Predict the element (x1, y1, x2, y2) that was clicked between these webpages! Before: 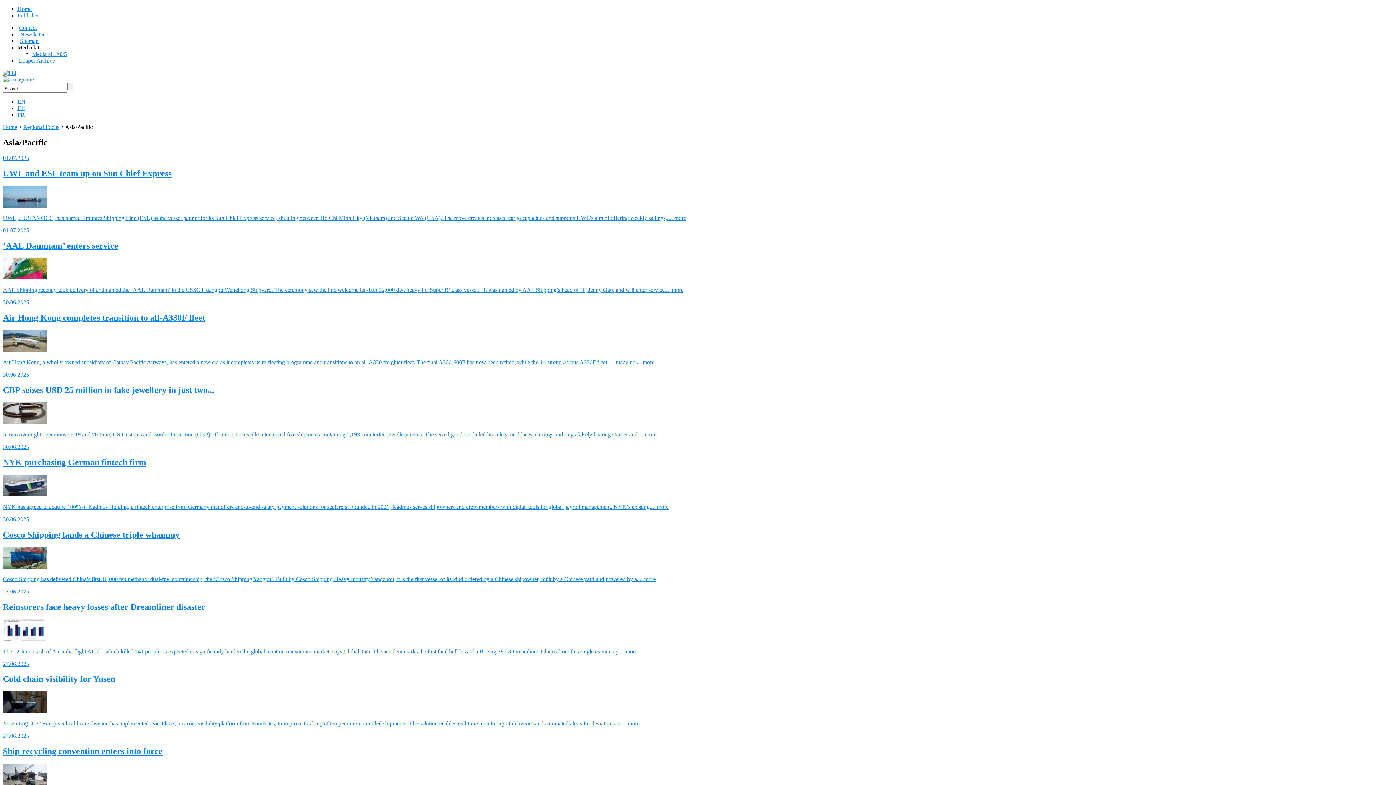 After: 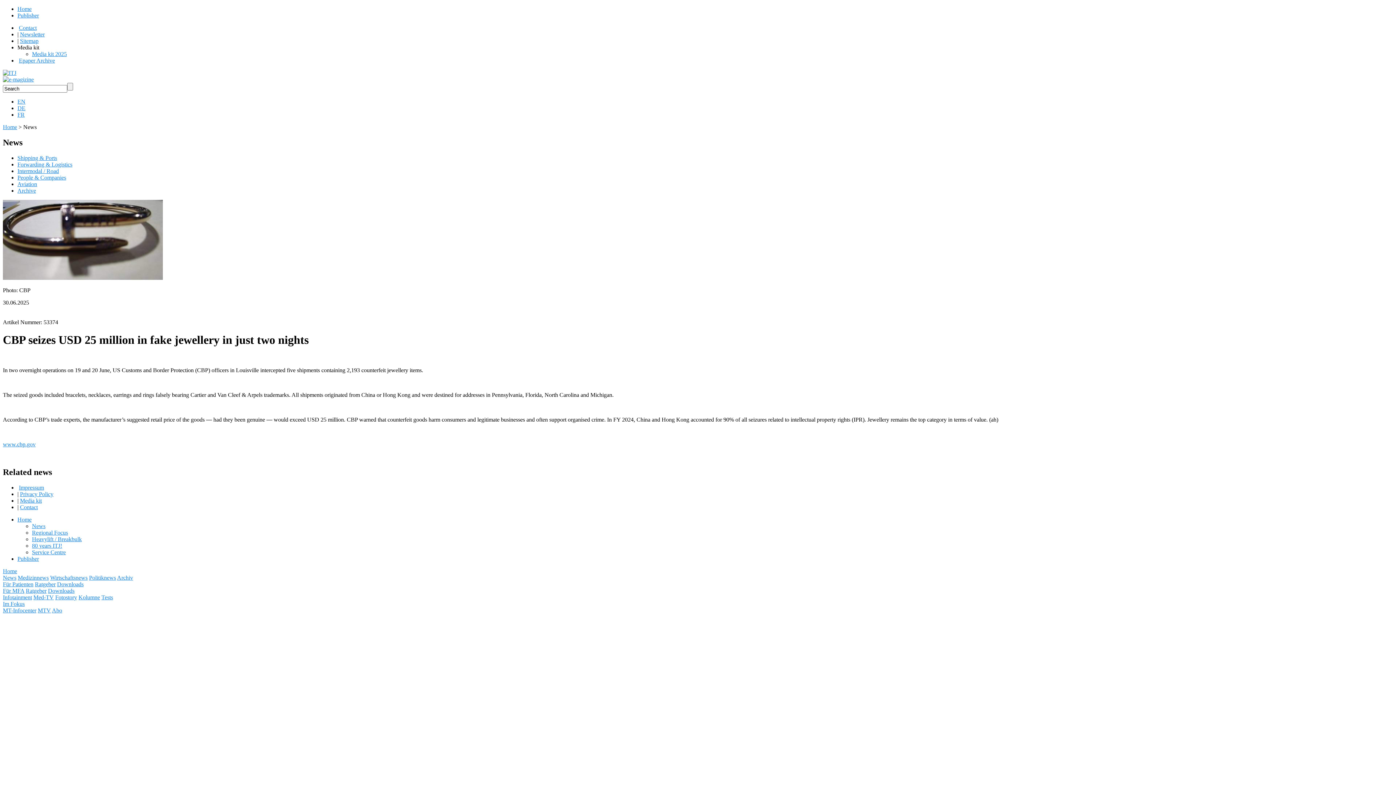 Action: bbox: (2, 431, 642, 437) label: In two overnight operations on 19 and 20 June, US Customs and Border Protection (CBP) officers in Louisville intercepted five shipments containing 2,193 counterfeit jewellery items. The seized goods included bracelets, necklaces, earrings and rings falsely bearing Cartier and...